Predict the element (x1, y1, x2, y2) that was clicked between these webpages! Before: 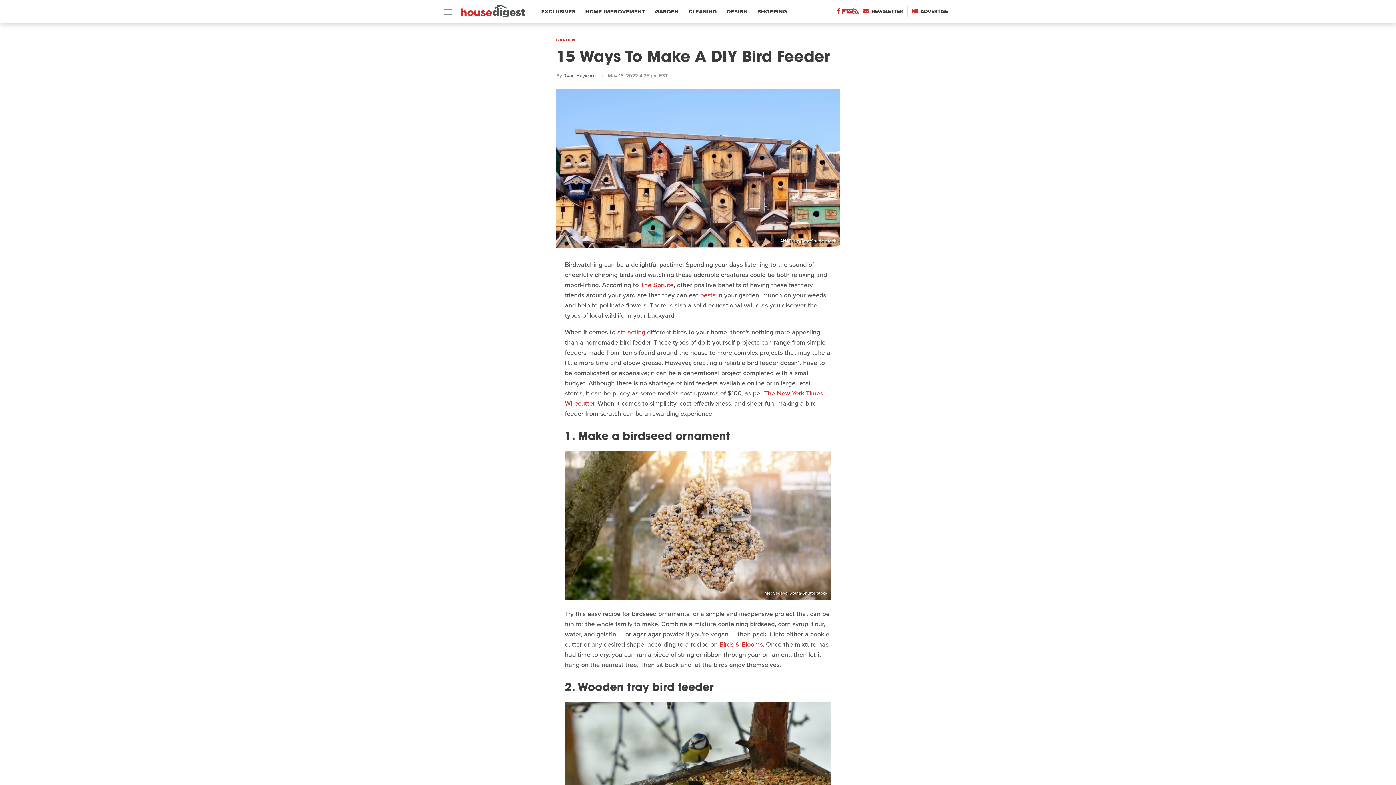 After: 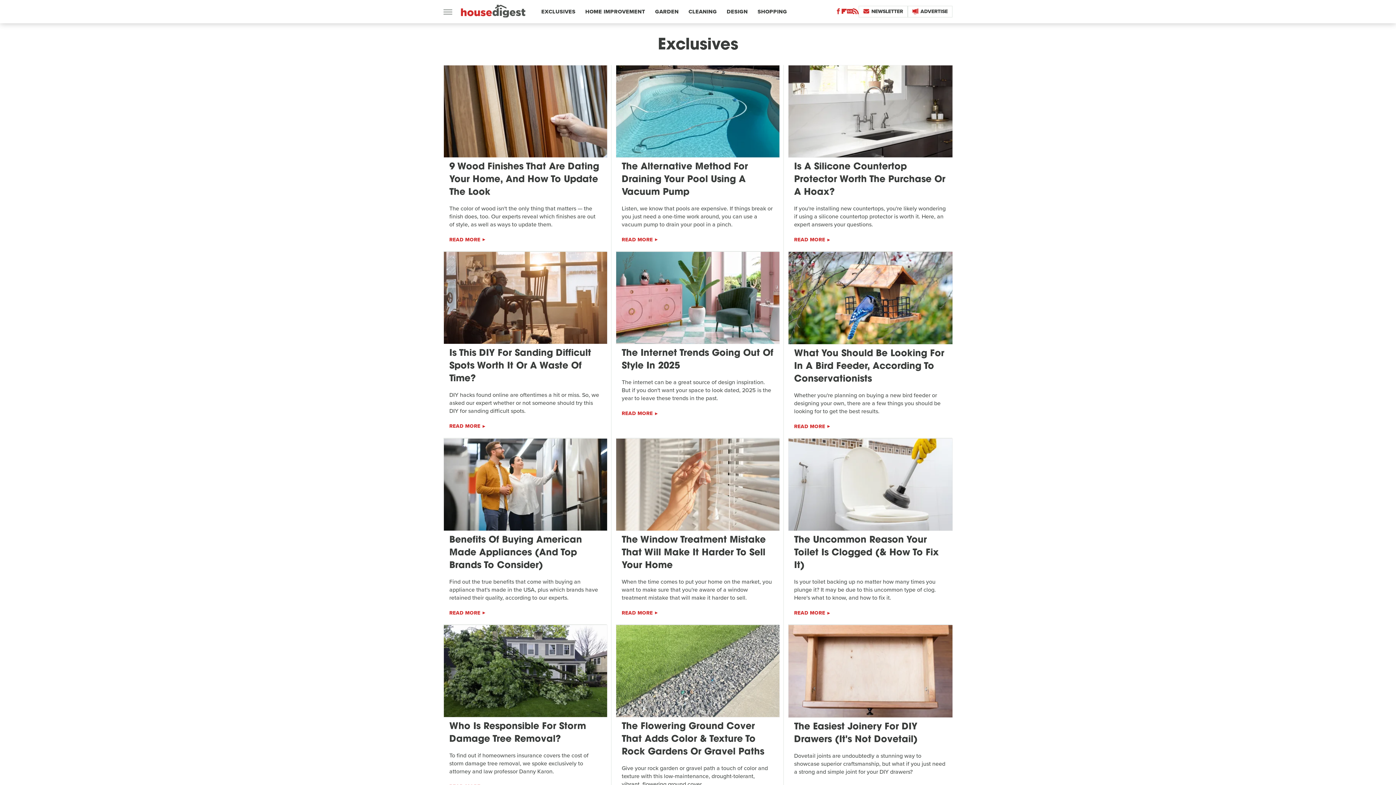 Action: bbox: (541, 0, 575, 23) label: EXCLUSIVES